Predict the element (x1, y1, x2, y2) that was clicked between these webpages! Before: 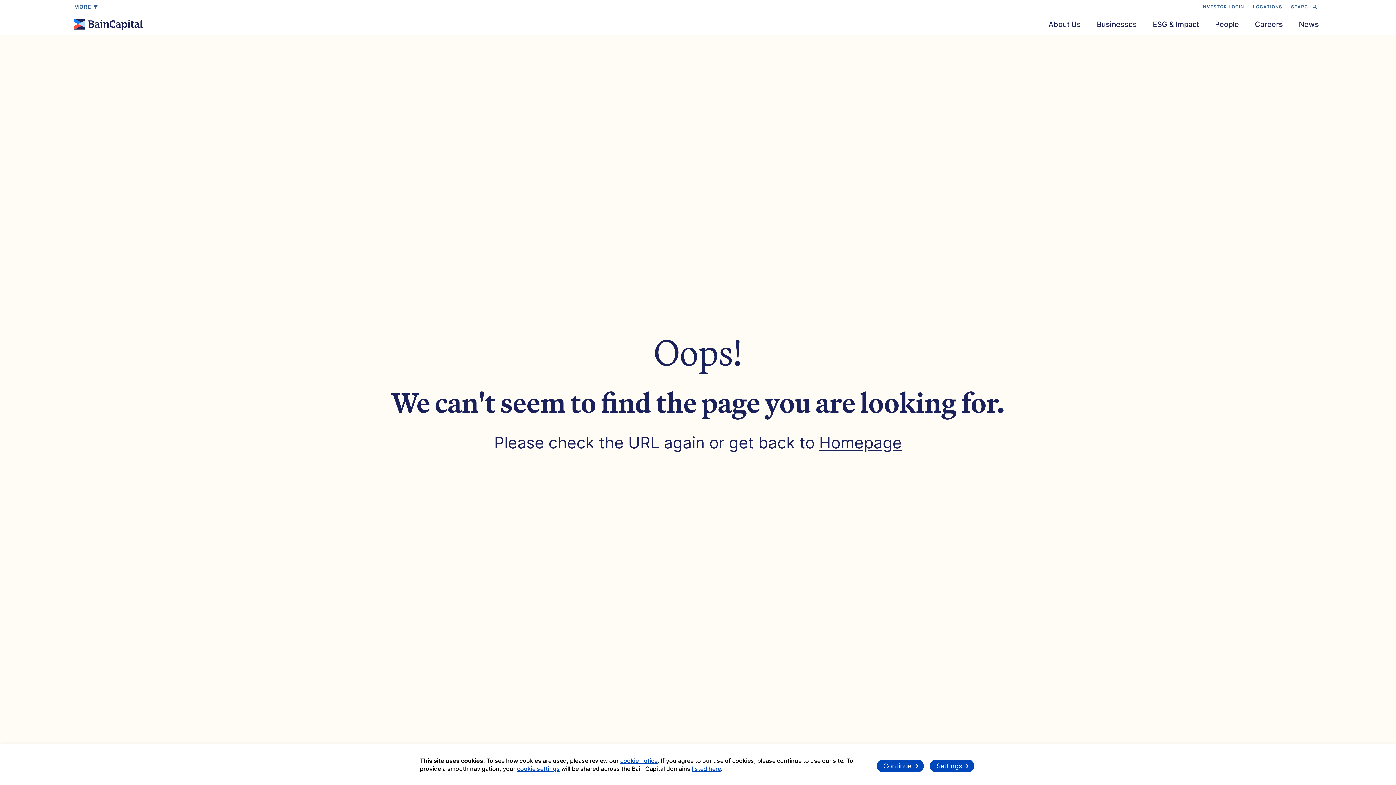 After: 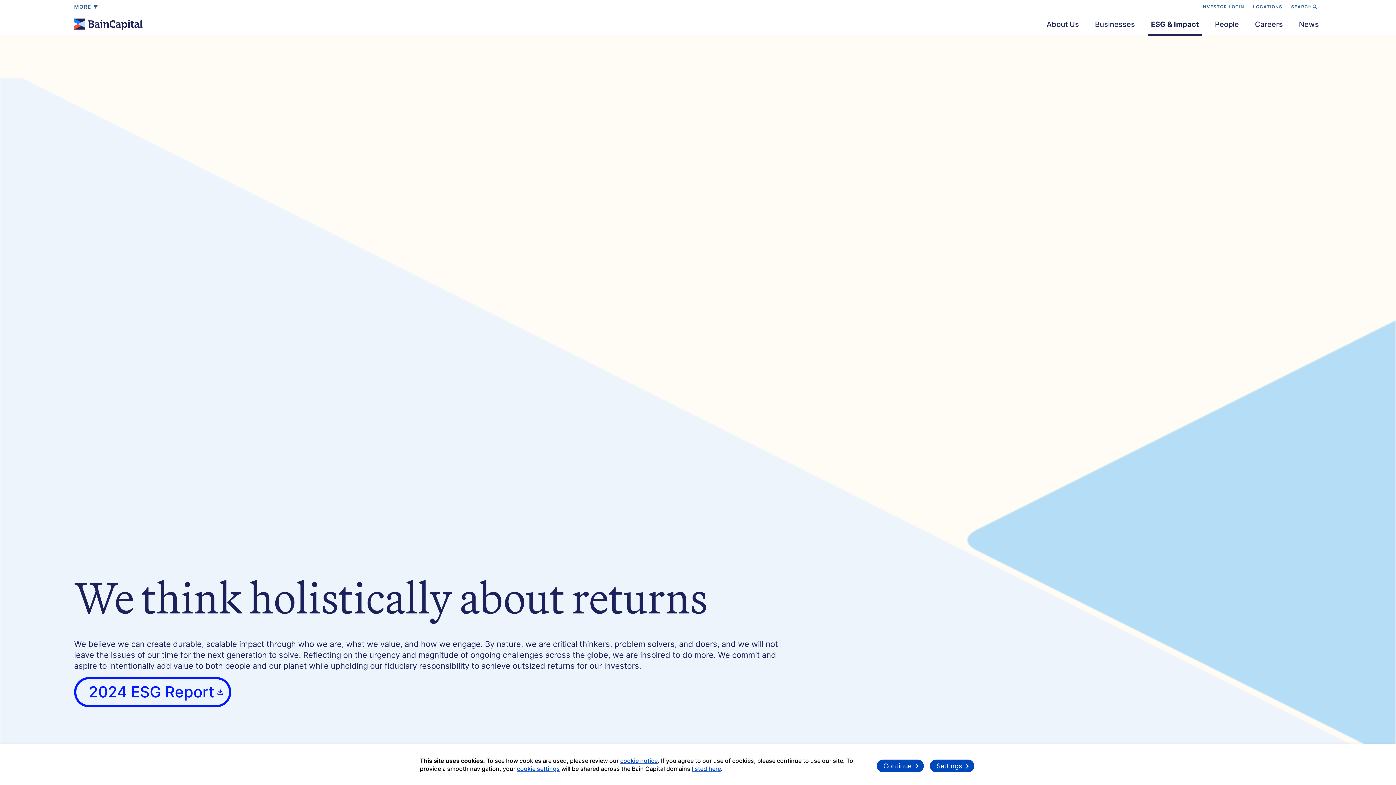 Action: bbox: (1150, 13, 1202, 34) label: ESG & Impact